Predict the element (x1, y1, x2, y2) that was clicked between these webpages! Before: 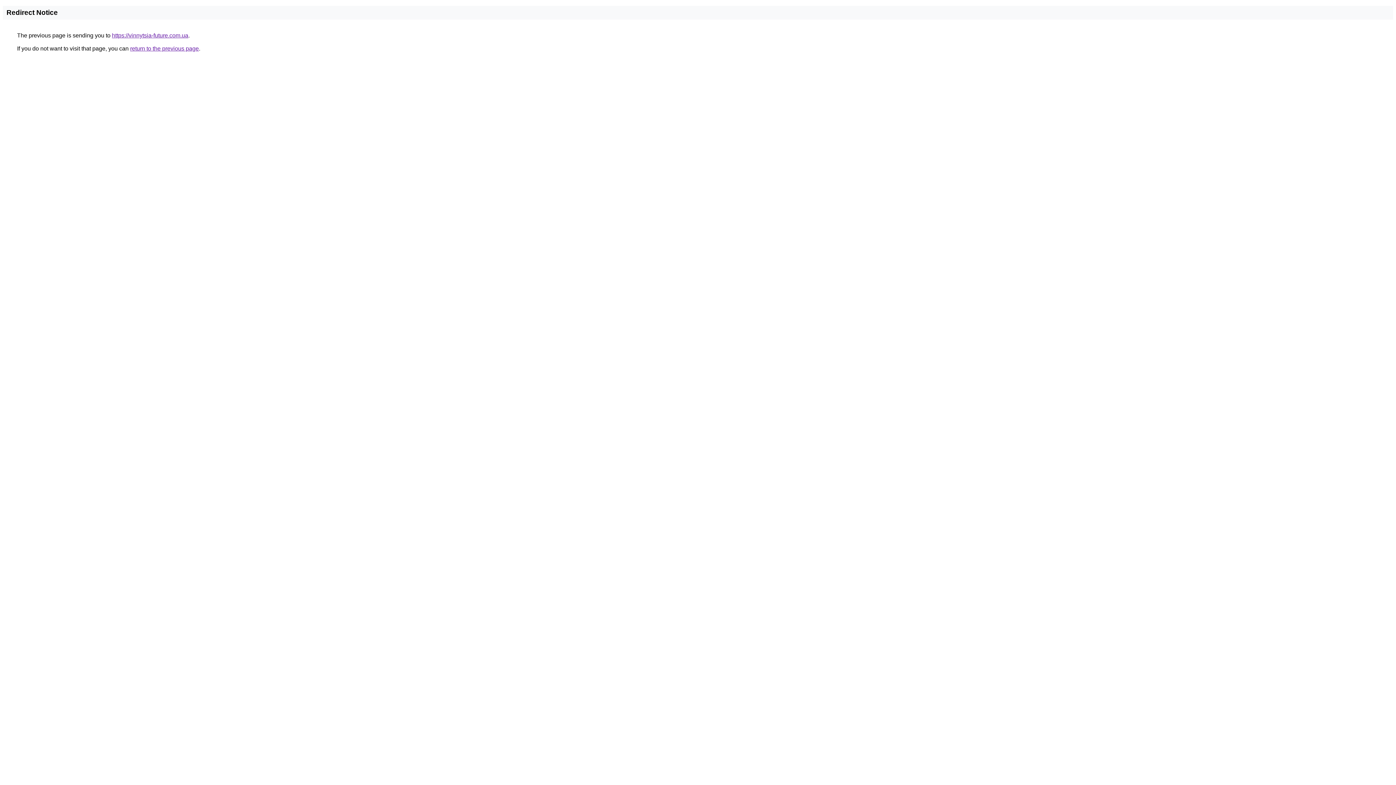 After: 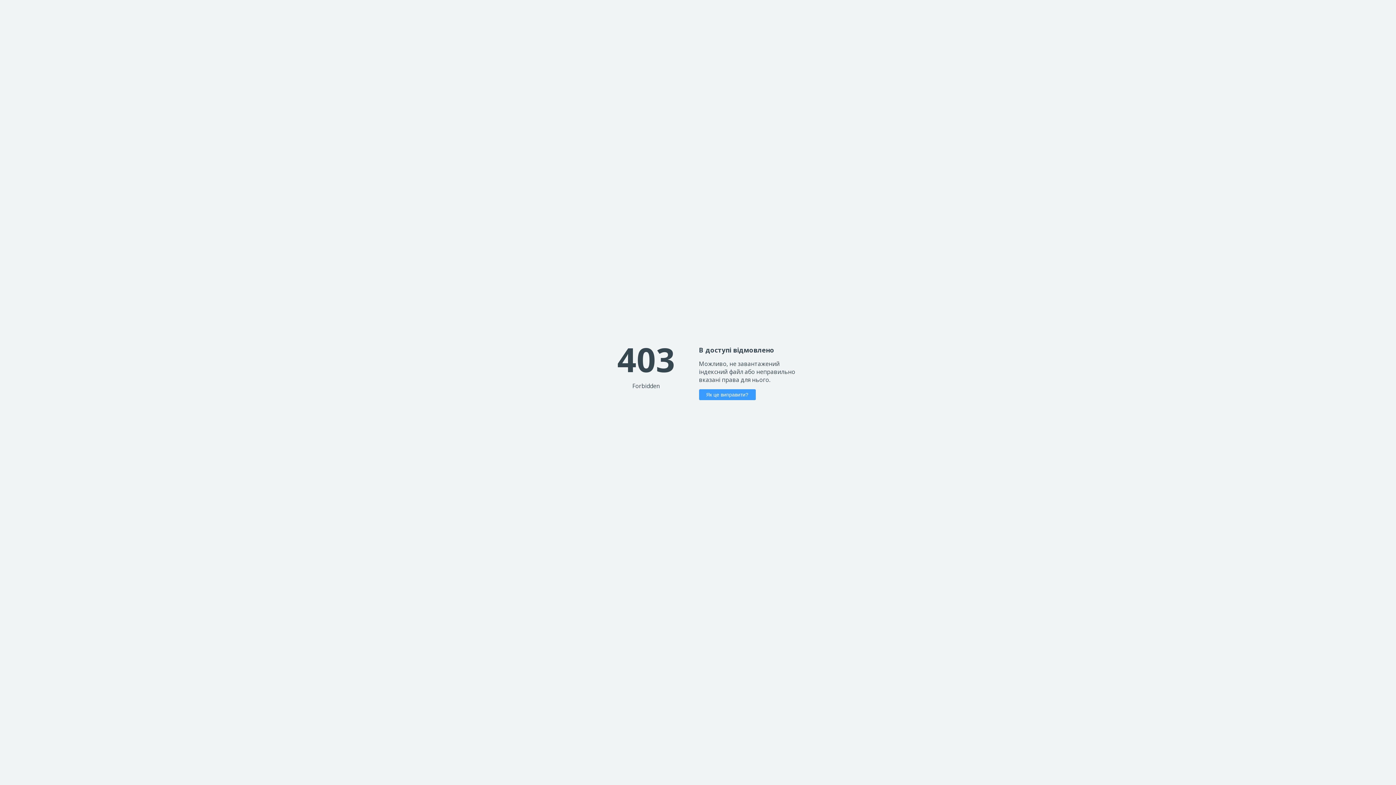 Action: bbox: (112, 32, 188, 38) label: https://vinnytsia-future.com.ua